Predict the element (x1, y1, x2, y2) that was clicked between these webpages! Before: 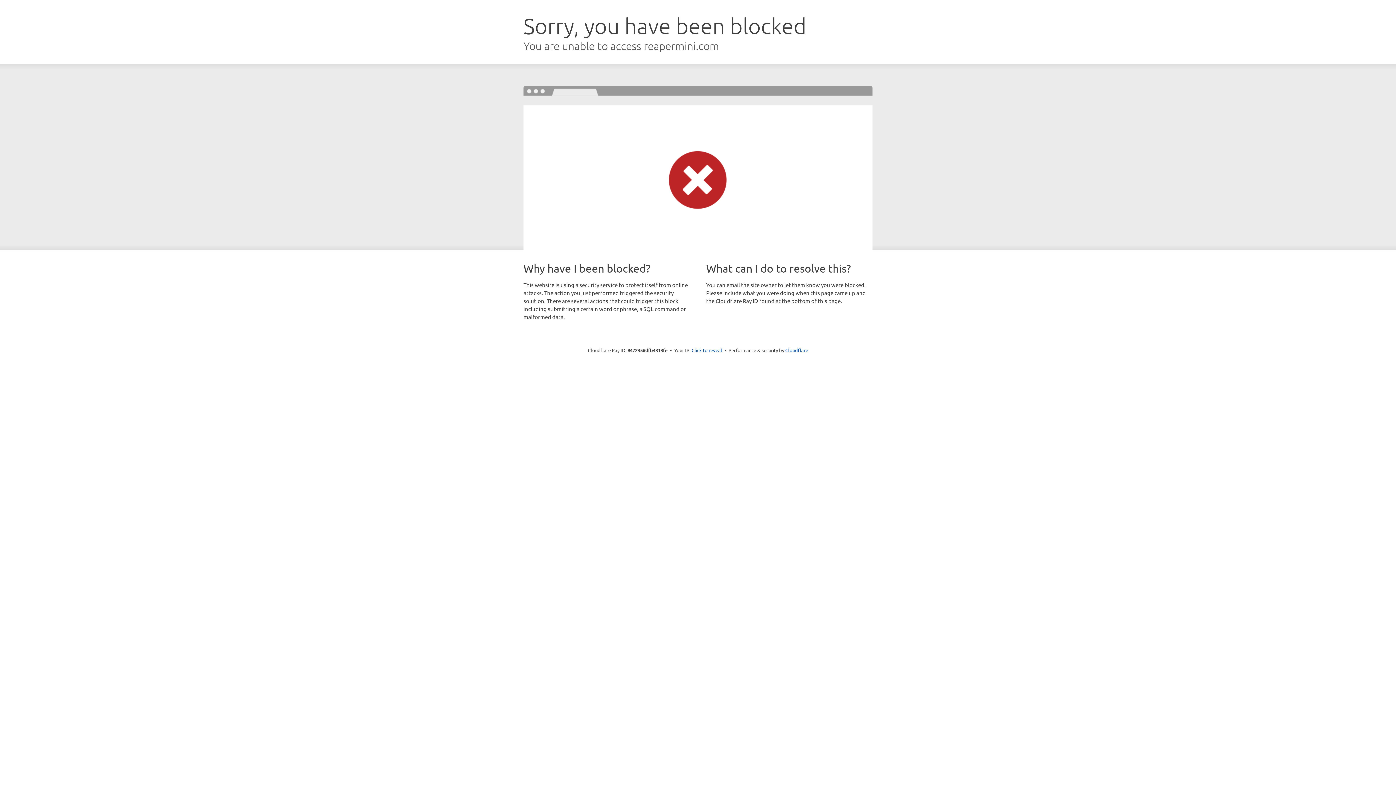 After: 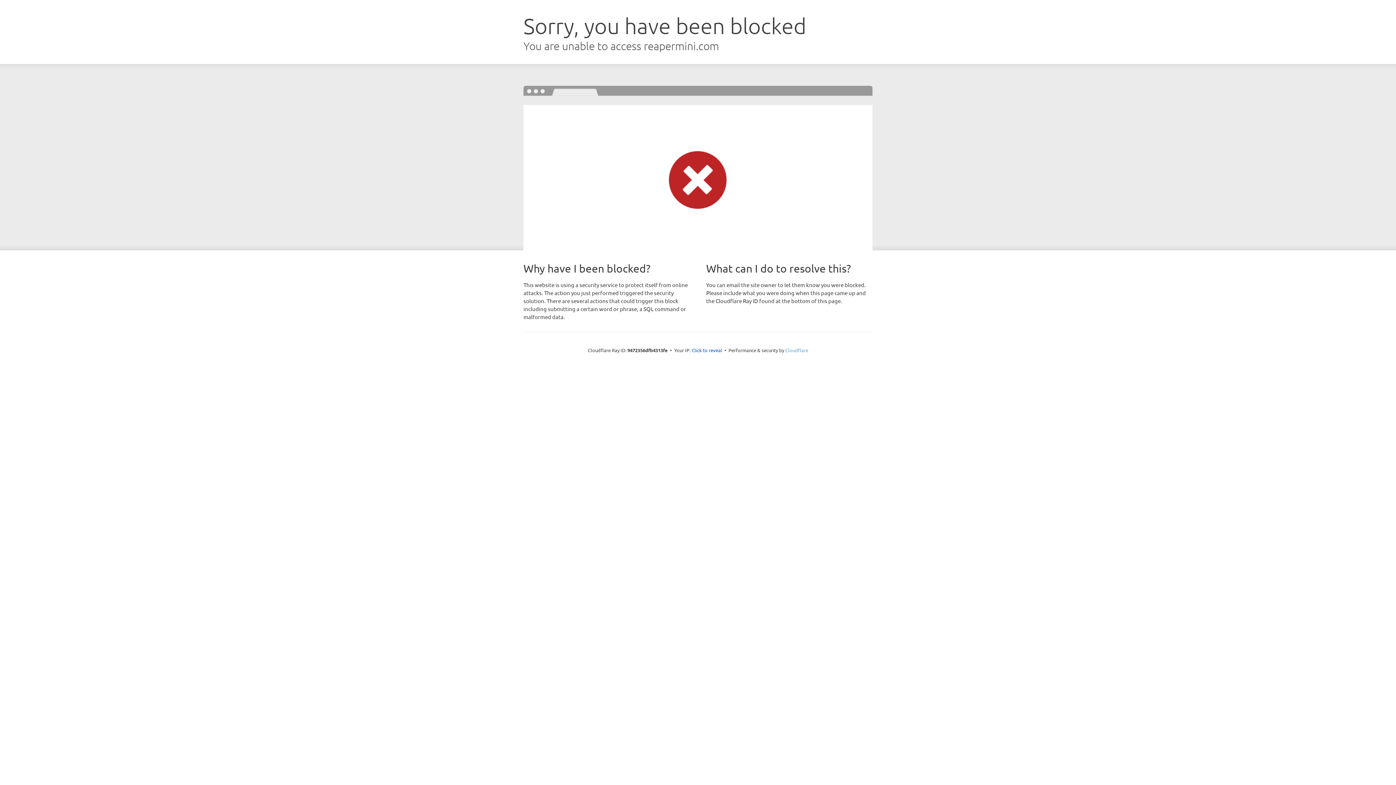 Action: bbox: (785, 347, 808, 353) label: Cloudflare